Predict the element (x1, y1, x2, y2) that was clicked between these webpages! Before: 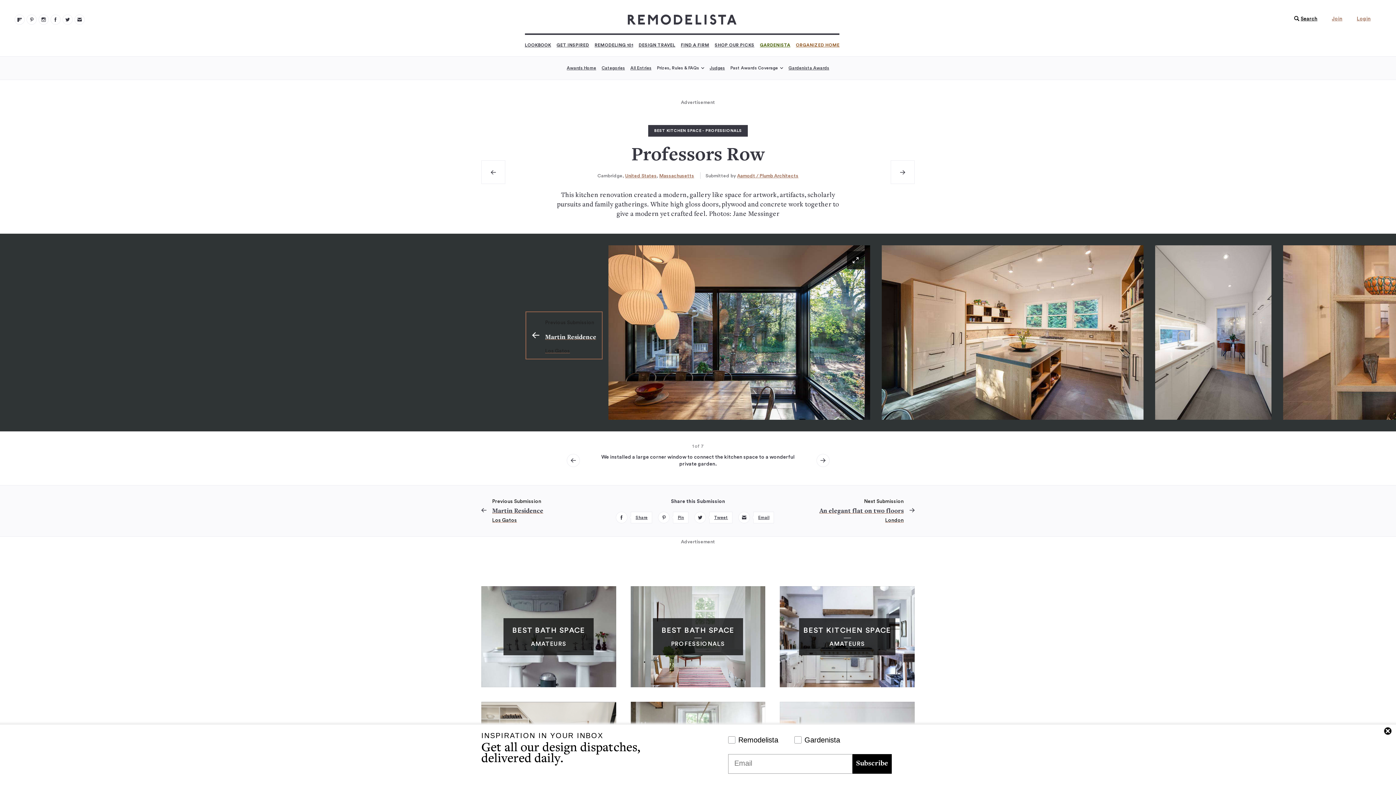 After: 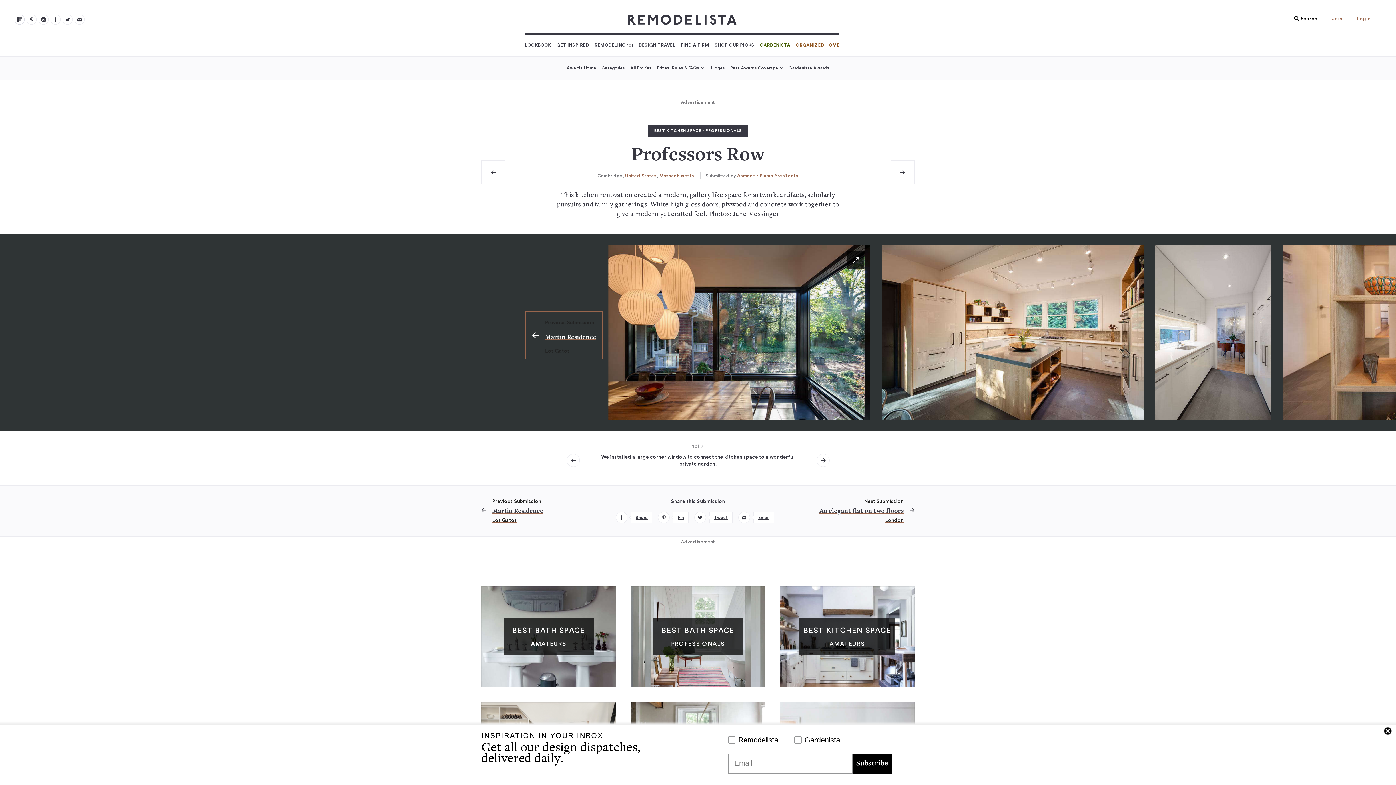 Action: label: @remodelista?utm source=remodelista&utm medium=follow&utm campaign=tools 100 bbox: (14, 14, 24, 24)